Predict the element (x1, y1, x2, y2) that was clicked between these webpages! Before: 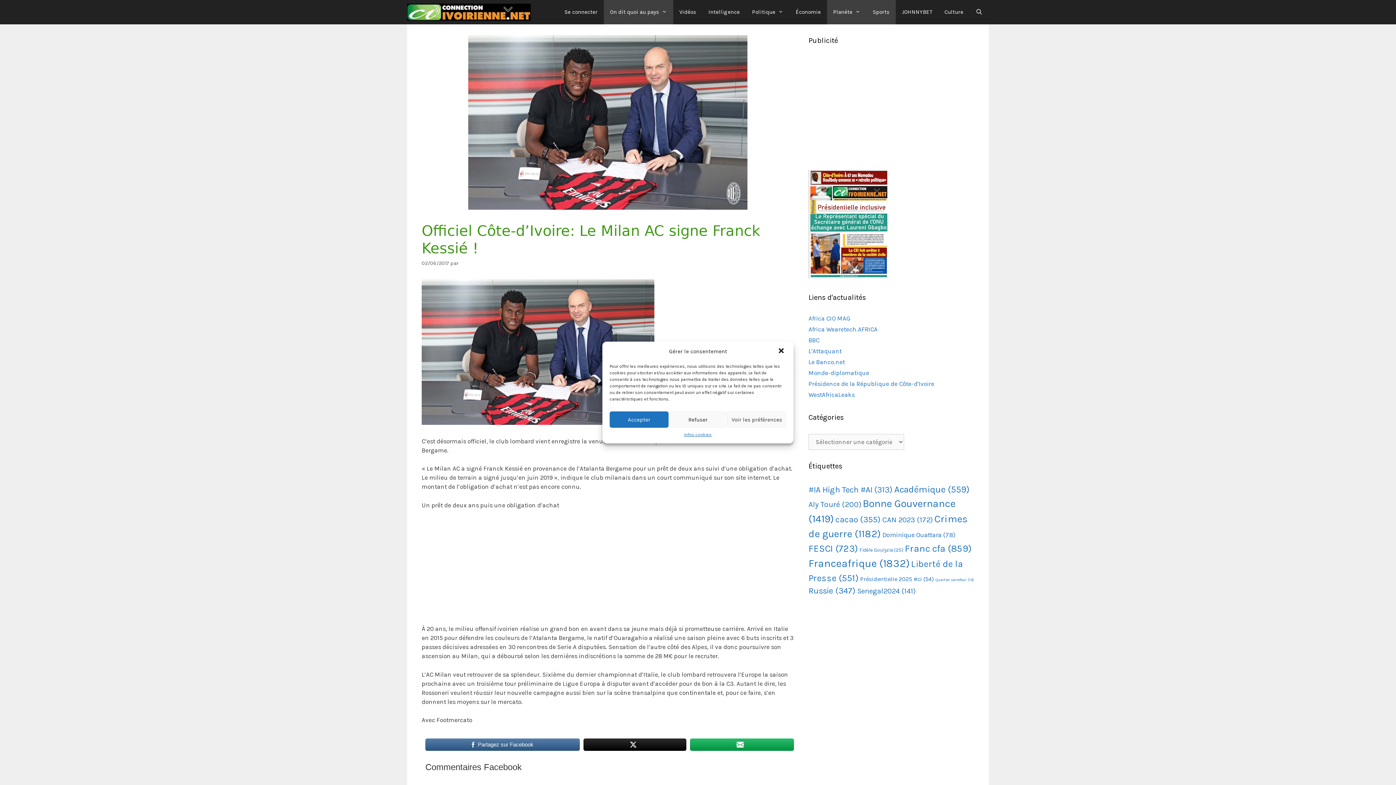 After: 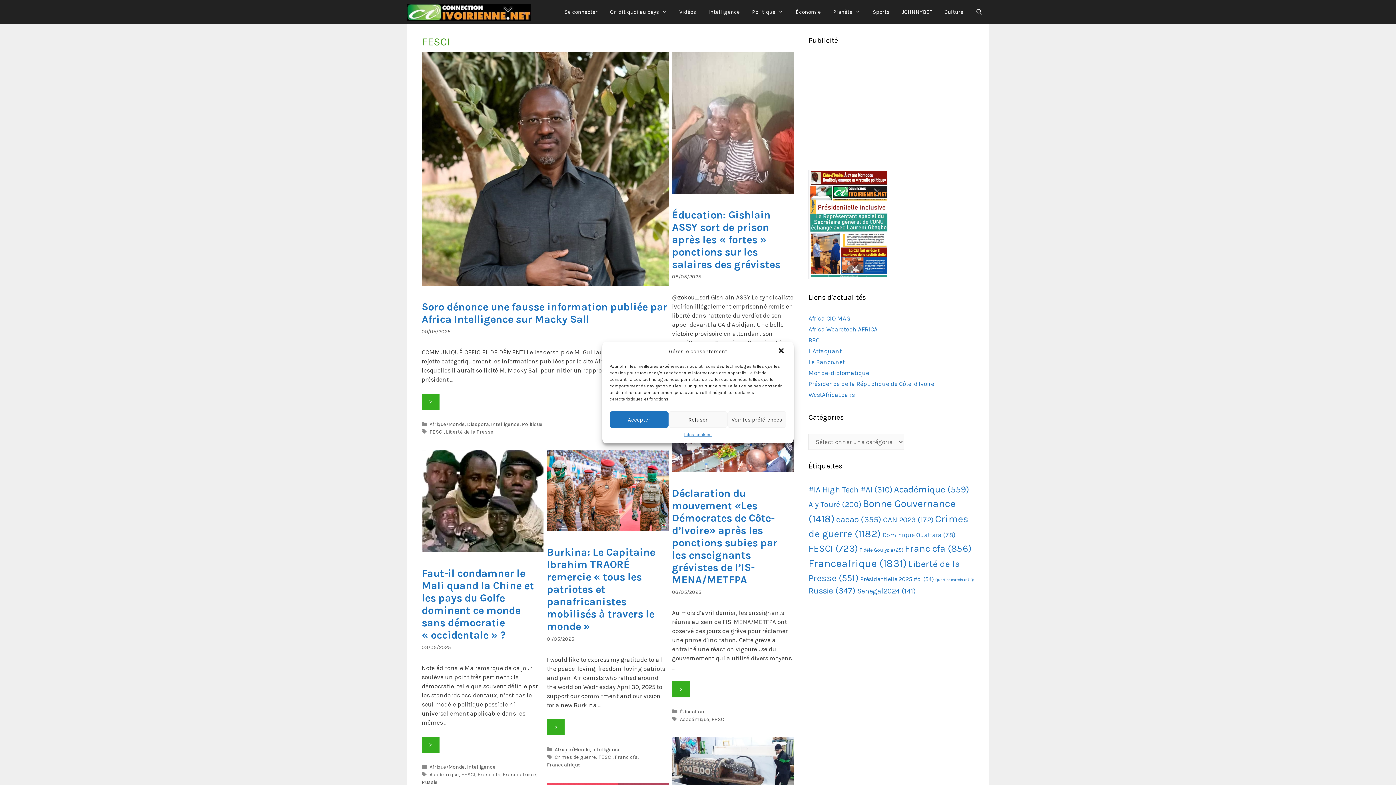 Action: bbox: (808, 543, 858, 554) label: FESCI (723 éléments)